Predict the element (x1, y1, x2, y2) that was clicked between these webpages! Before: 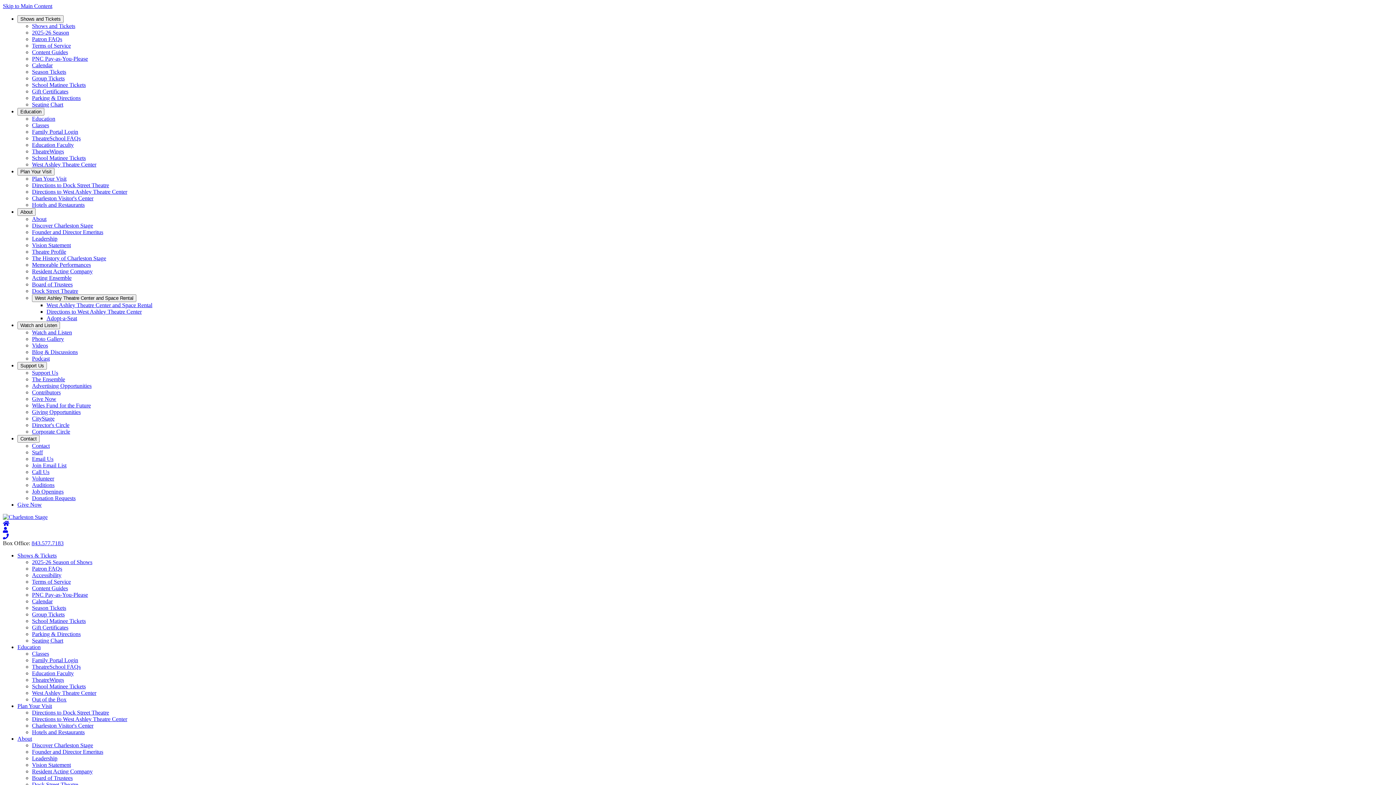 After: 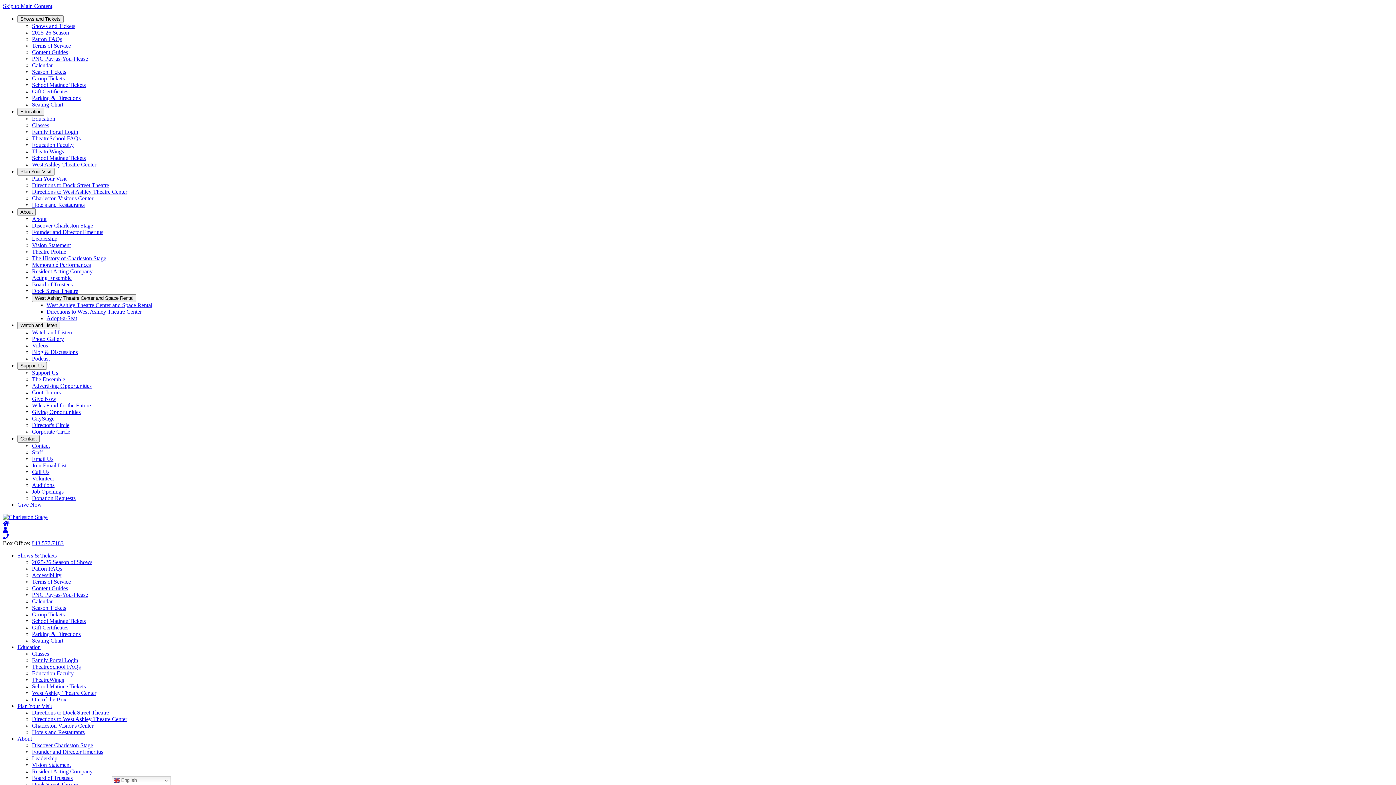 Action: label: Staff bbox: (32, 449, 42, 455)